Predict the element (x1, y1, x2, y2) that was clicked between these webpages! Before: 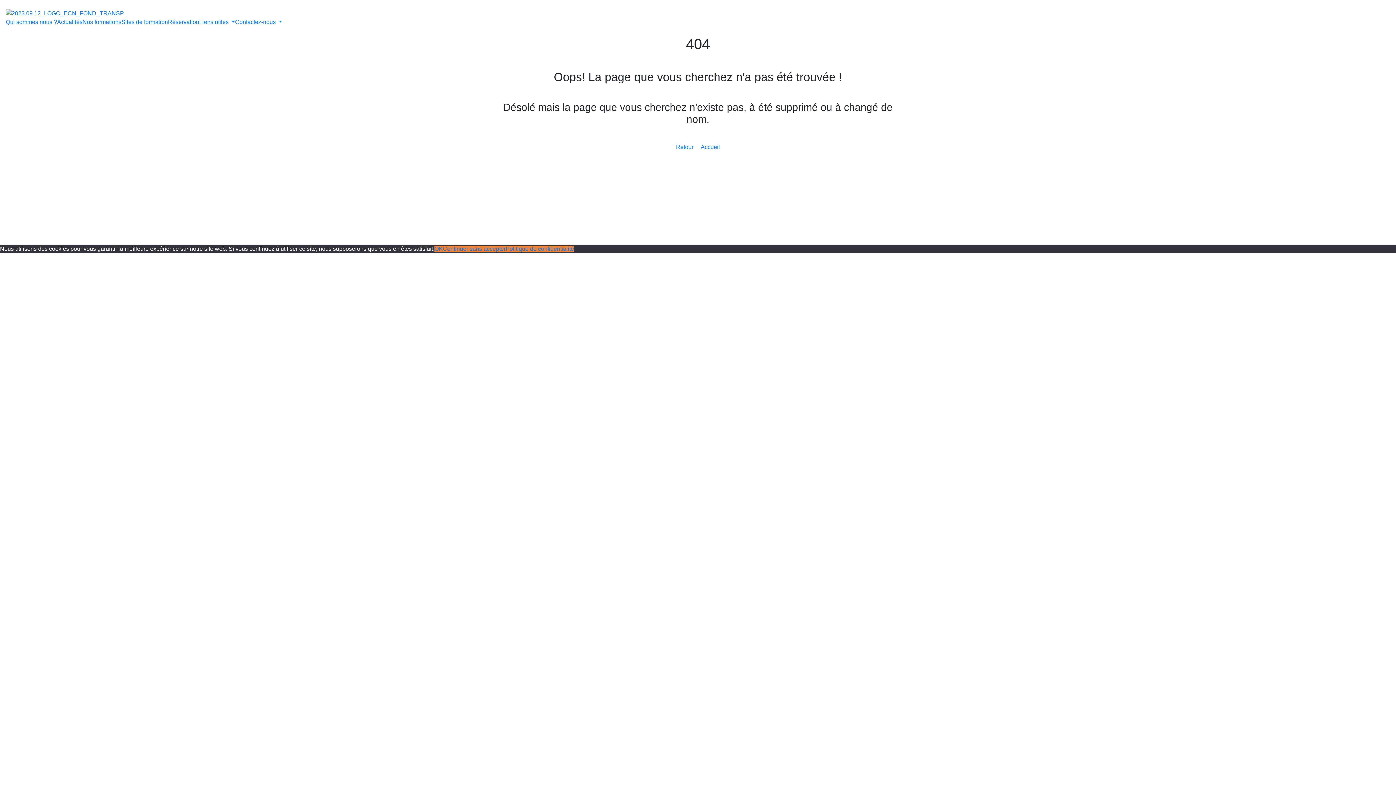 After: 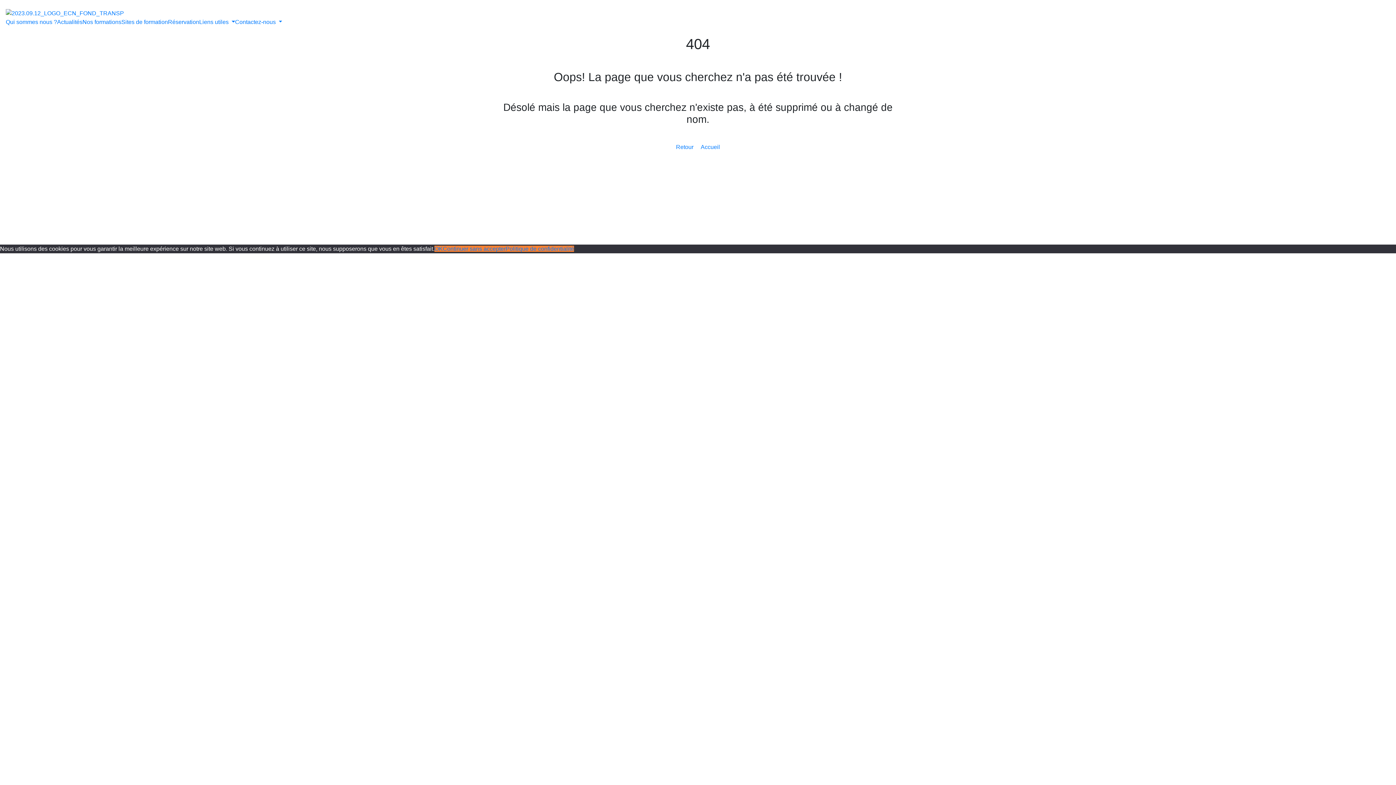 Action: label: Contactez-nous bbox: (807, 116, 848, 122)